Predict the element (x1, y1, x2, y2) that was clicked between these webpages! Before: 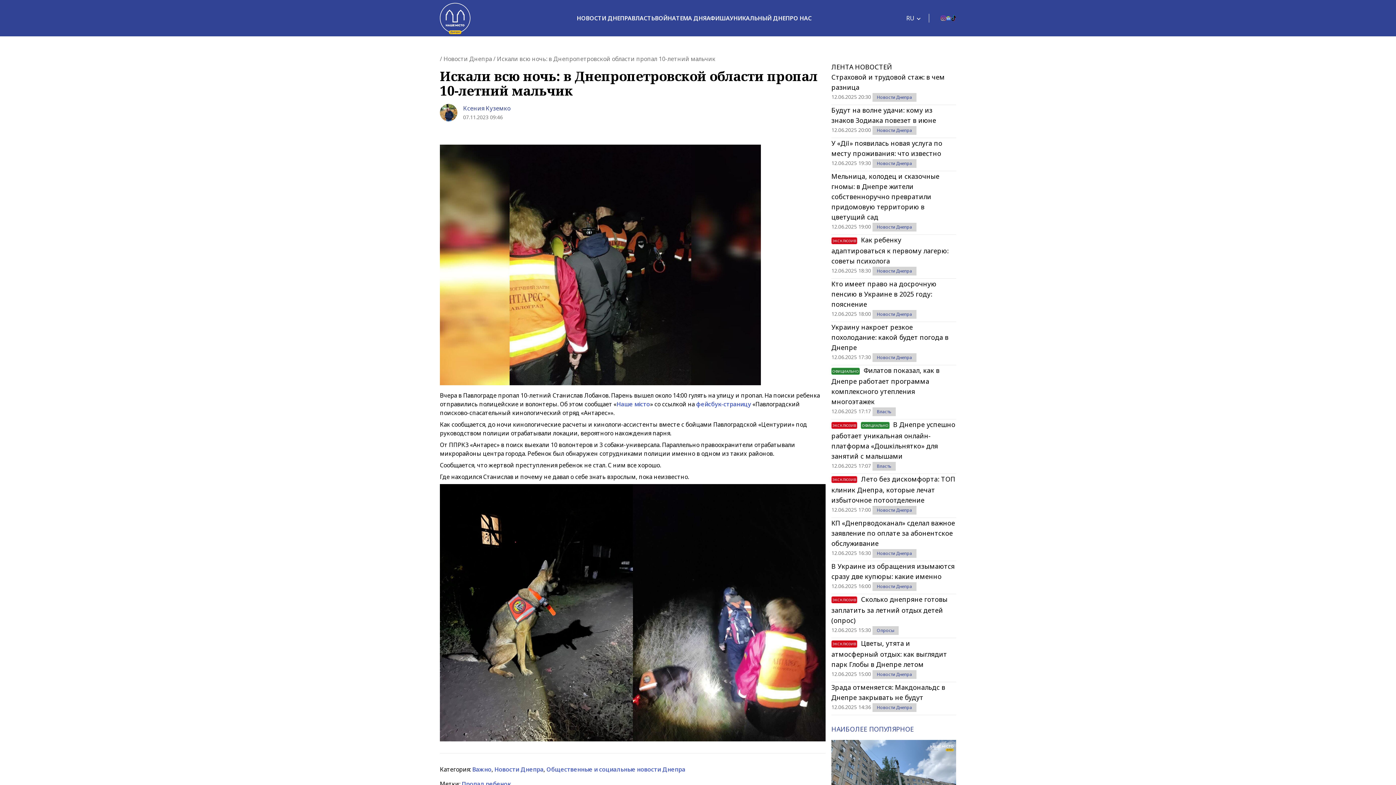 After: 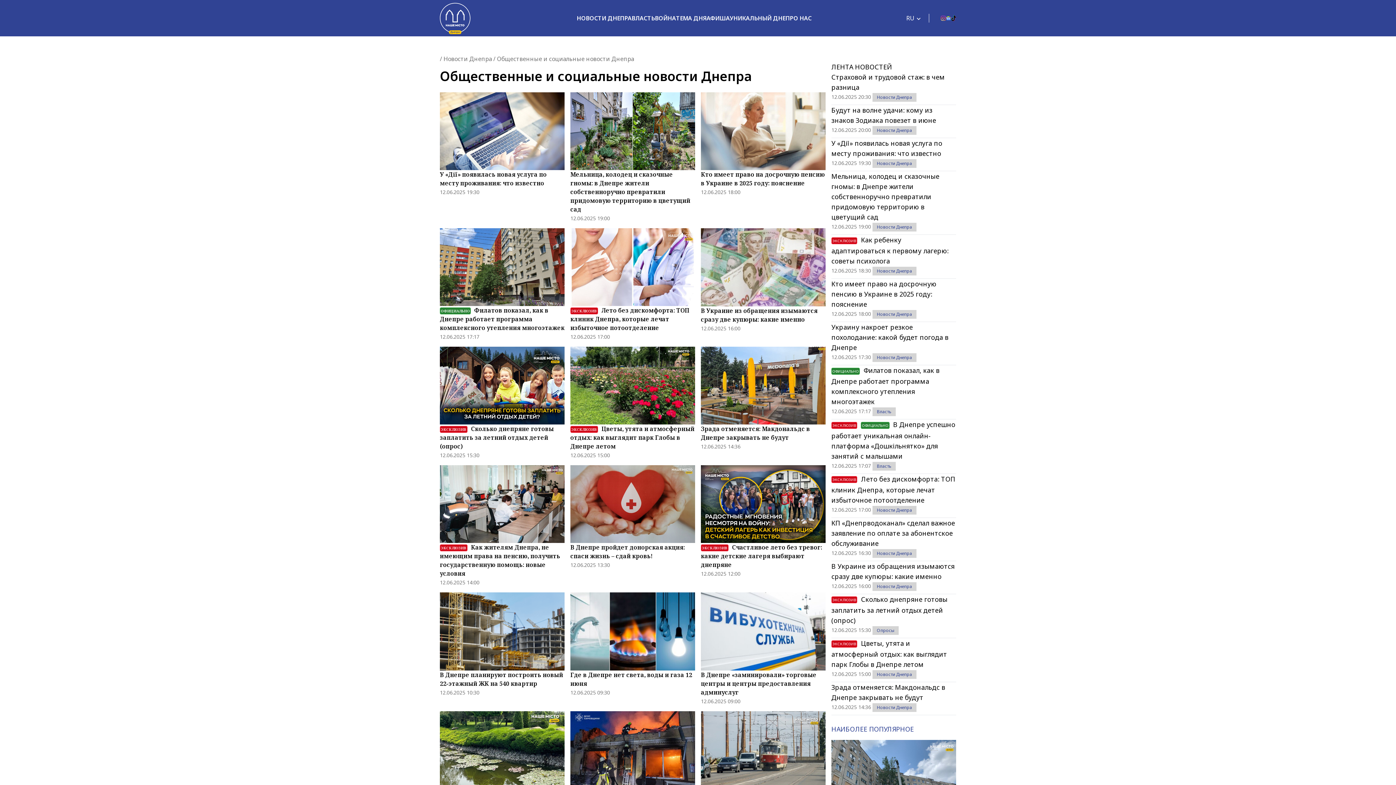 Action: label: Общественные и социальные новости Днепра bbox: (546, 765, 685, 773)